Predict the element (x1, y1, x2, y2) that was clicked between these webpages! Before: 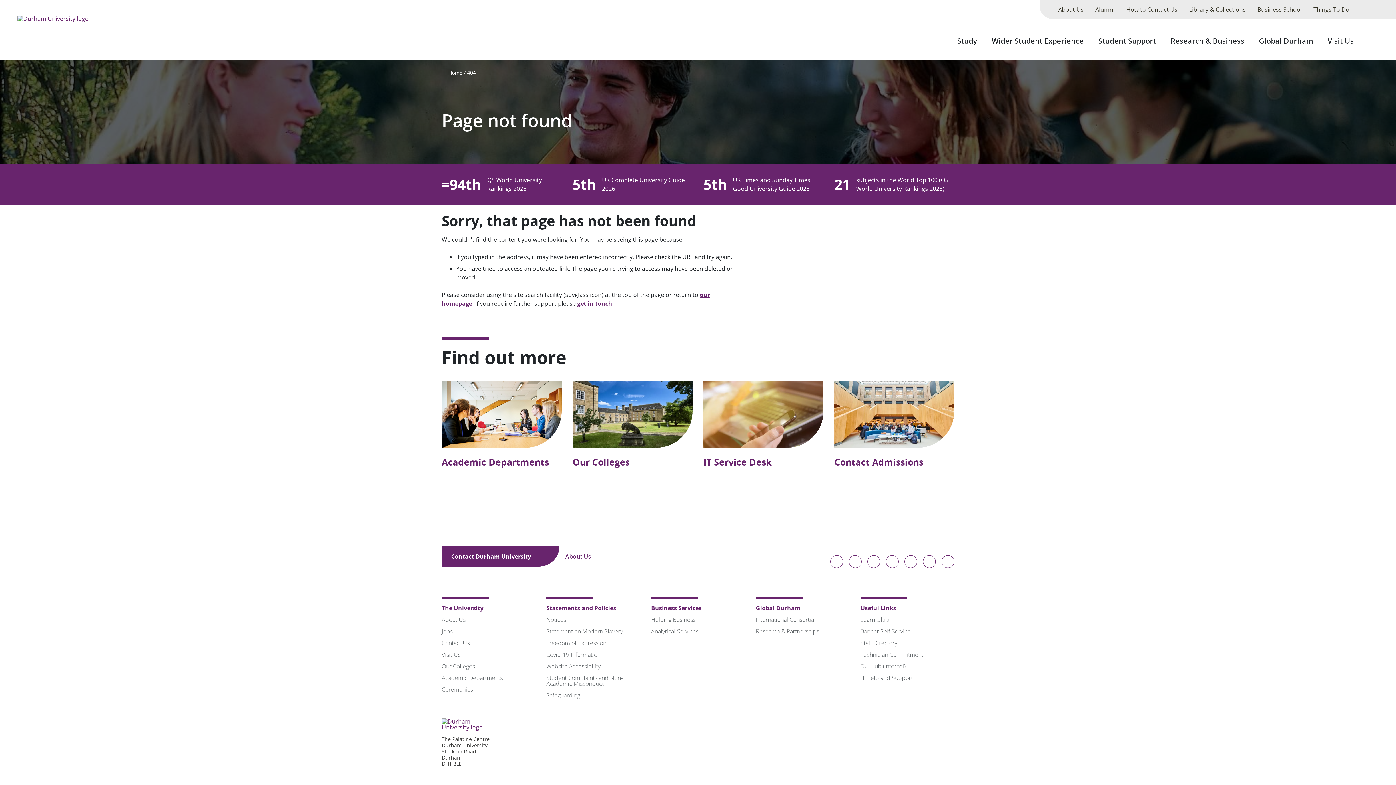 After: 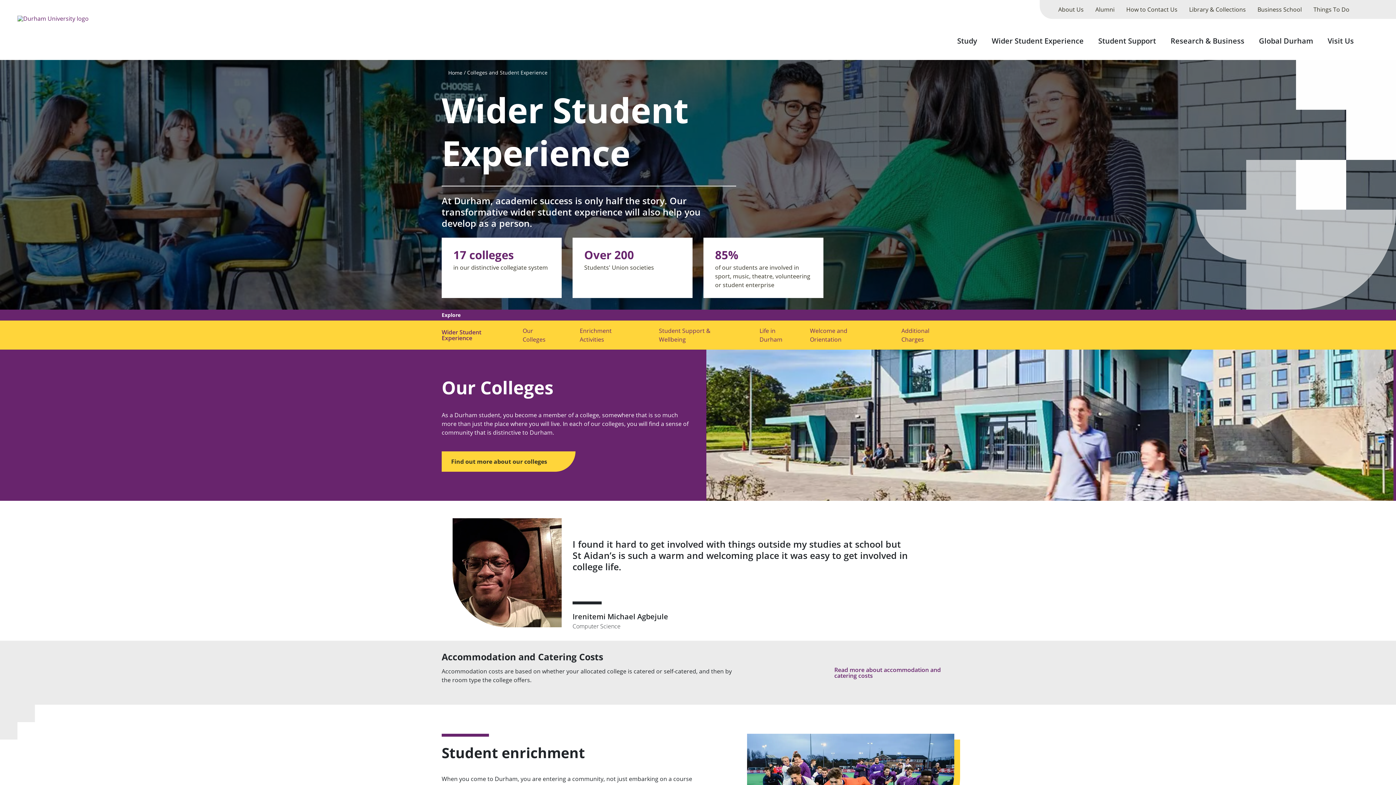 Action: label: Wider Student Experience bbox: (986, 27, 1089, 60)